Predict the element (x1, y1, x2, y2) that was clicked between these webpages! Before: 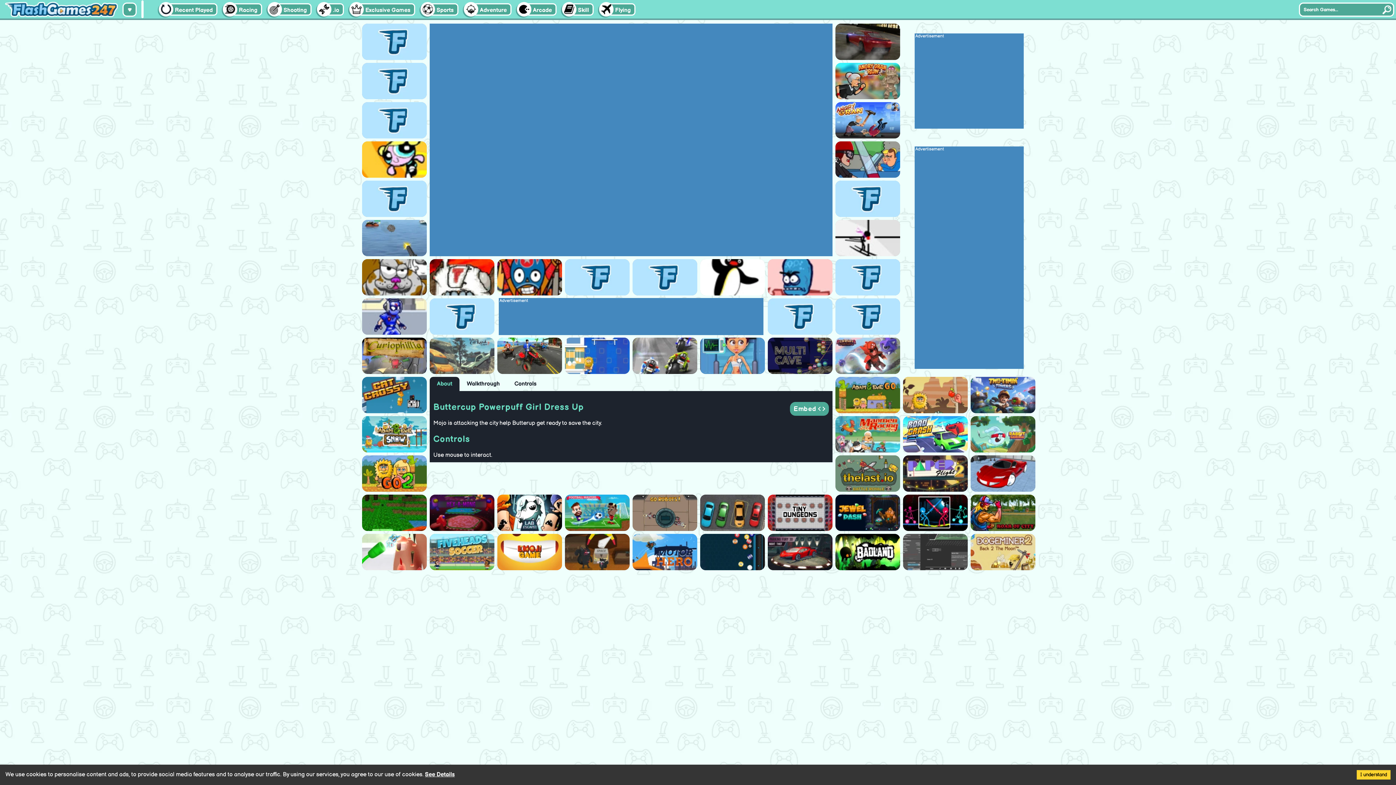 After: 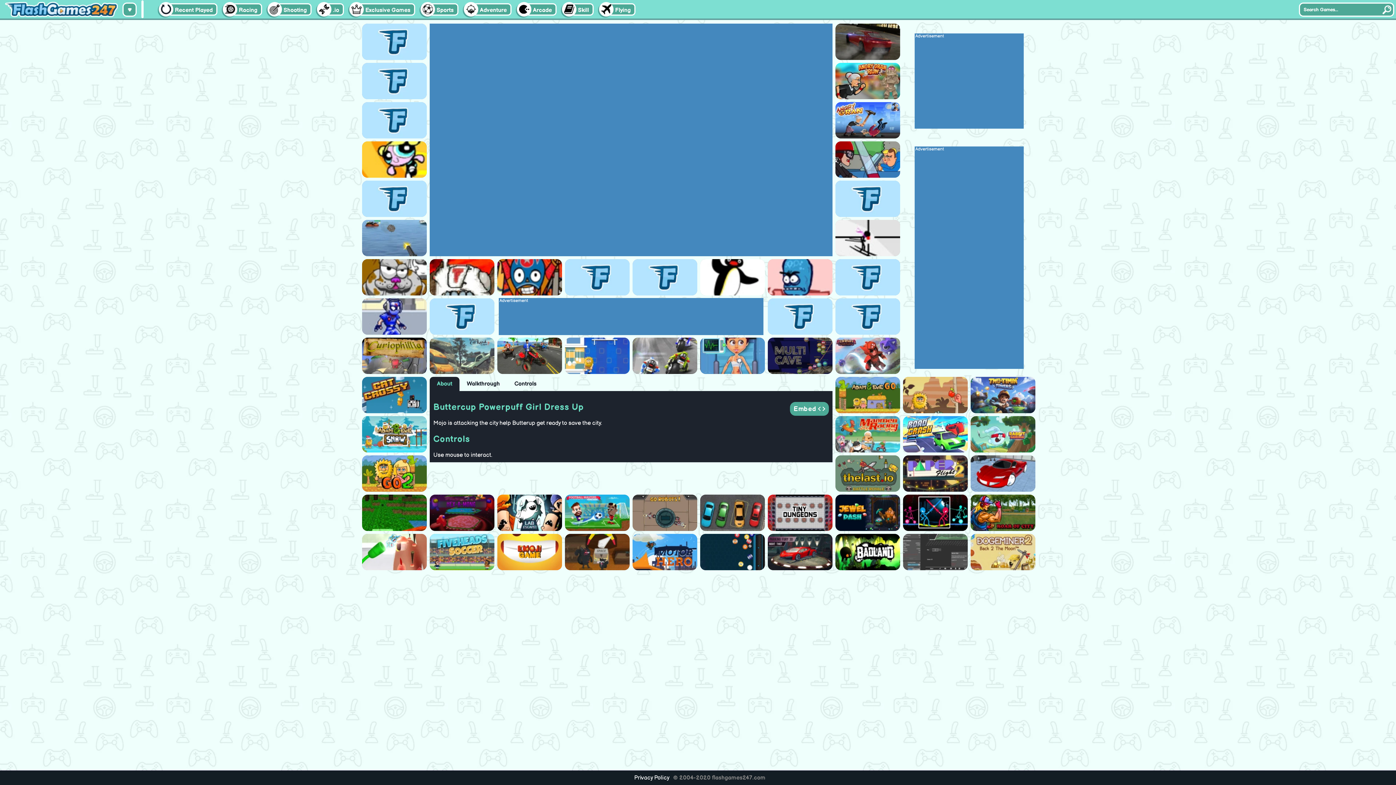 Action: bbox: (1357, 770, 1390, 780) label: Accept cookies